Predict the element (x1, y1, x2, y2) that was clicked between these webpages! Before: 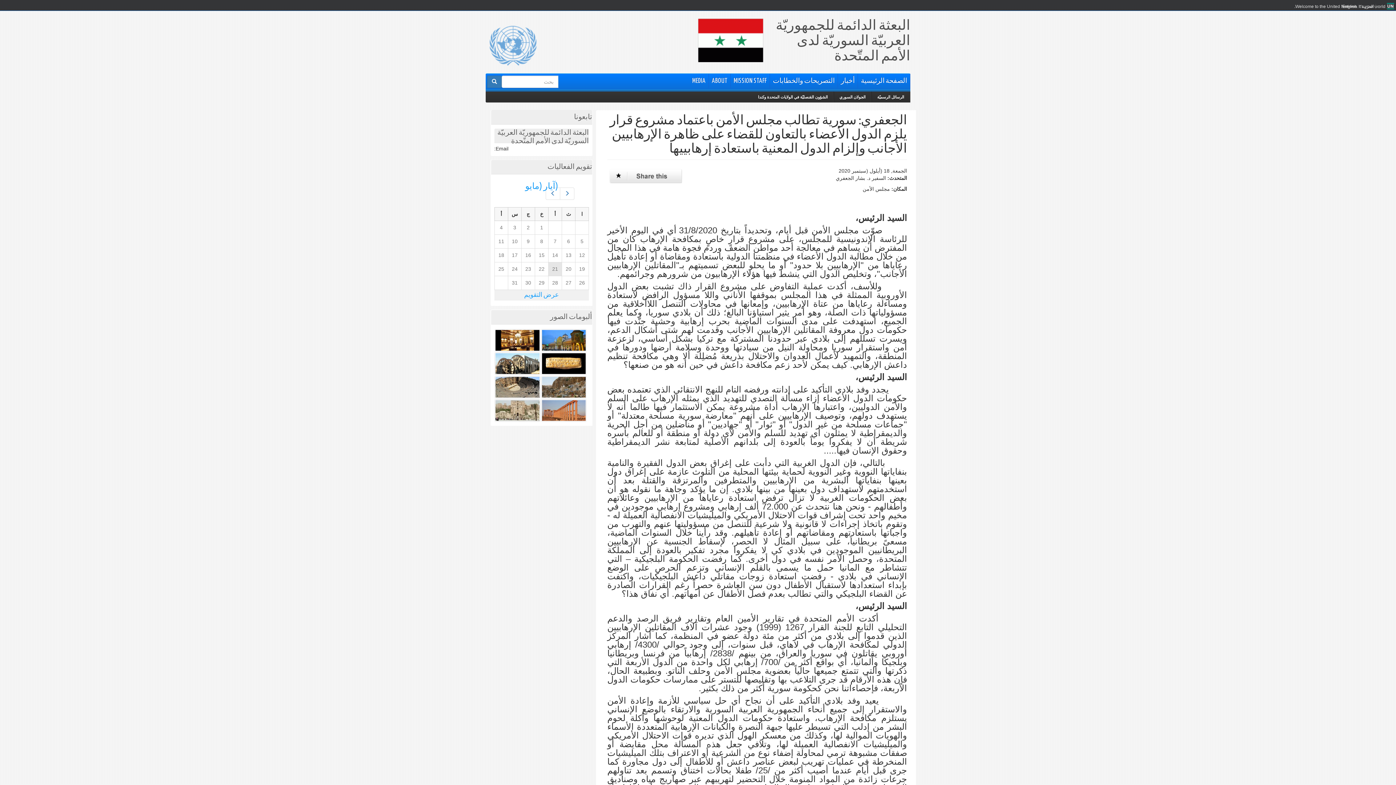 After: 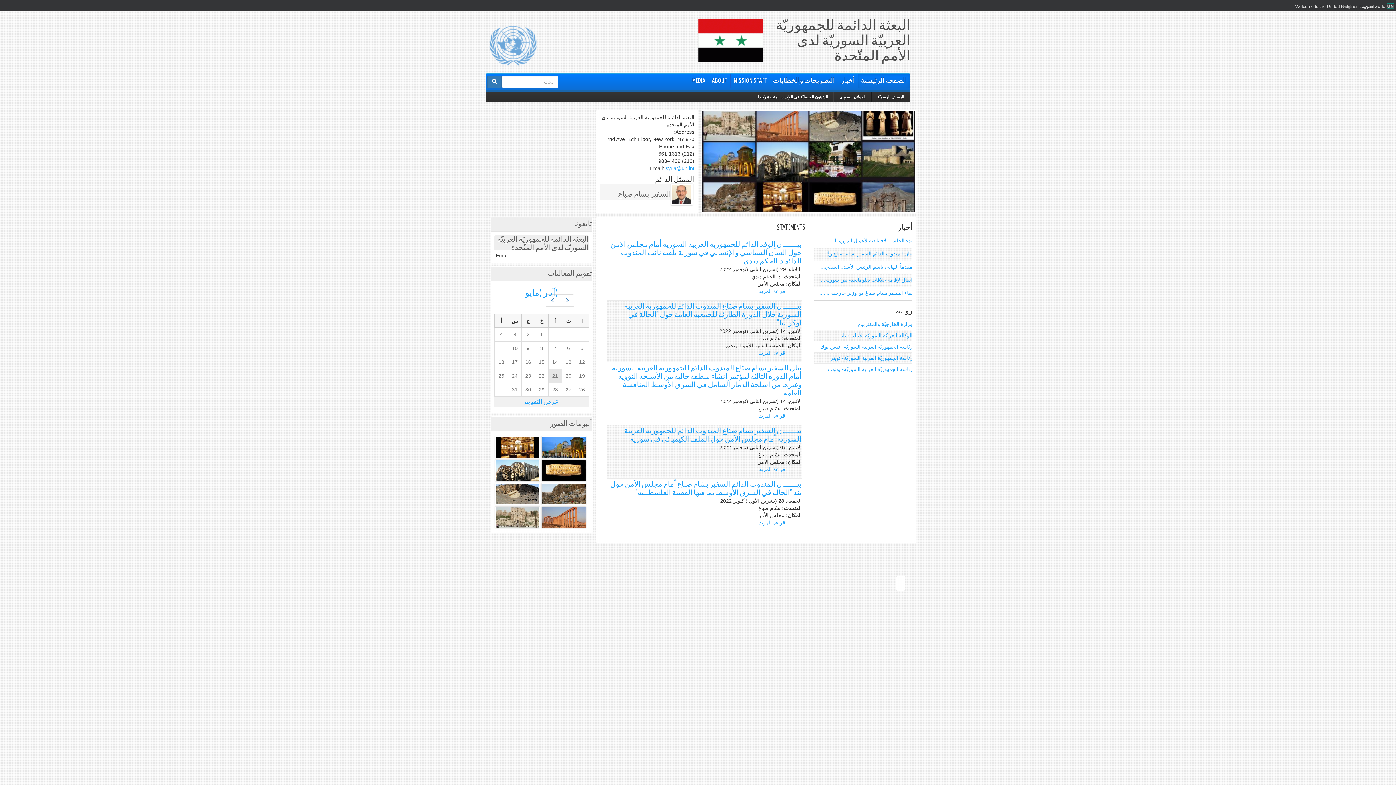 Action: bbox: (1294, 4, 1385, 9) label: Welcome to the United Nations. It's your world.